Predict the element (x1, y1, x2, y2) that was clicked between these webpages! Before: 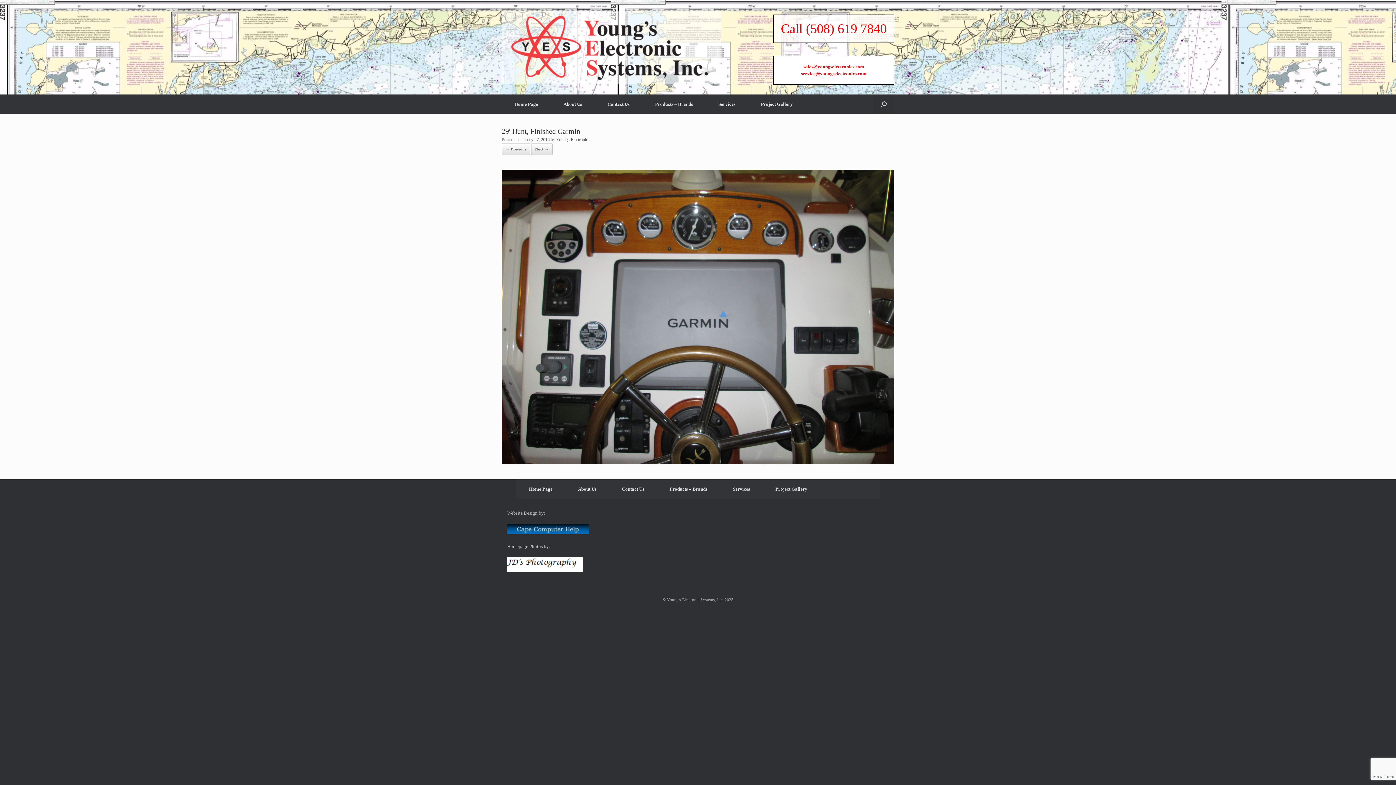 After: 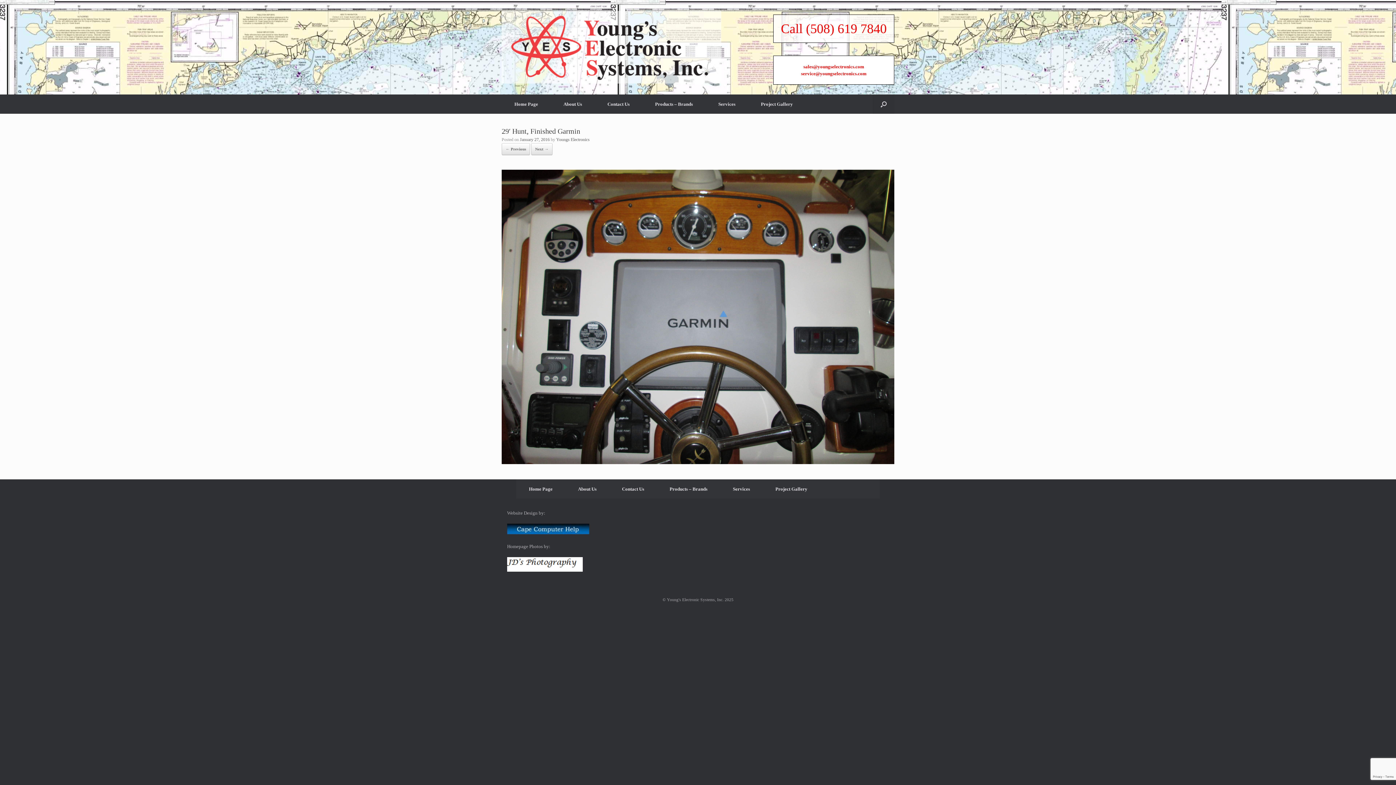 Action: bbox: (803, 64, 864, 69) label: sales@youngselectronics.com